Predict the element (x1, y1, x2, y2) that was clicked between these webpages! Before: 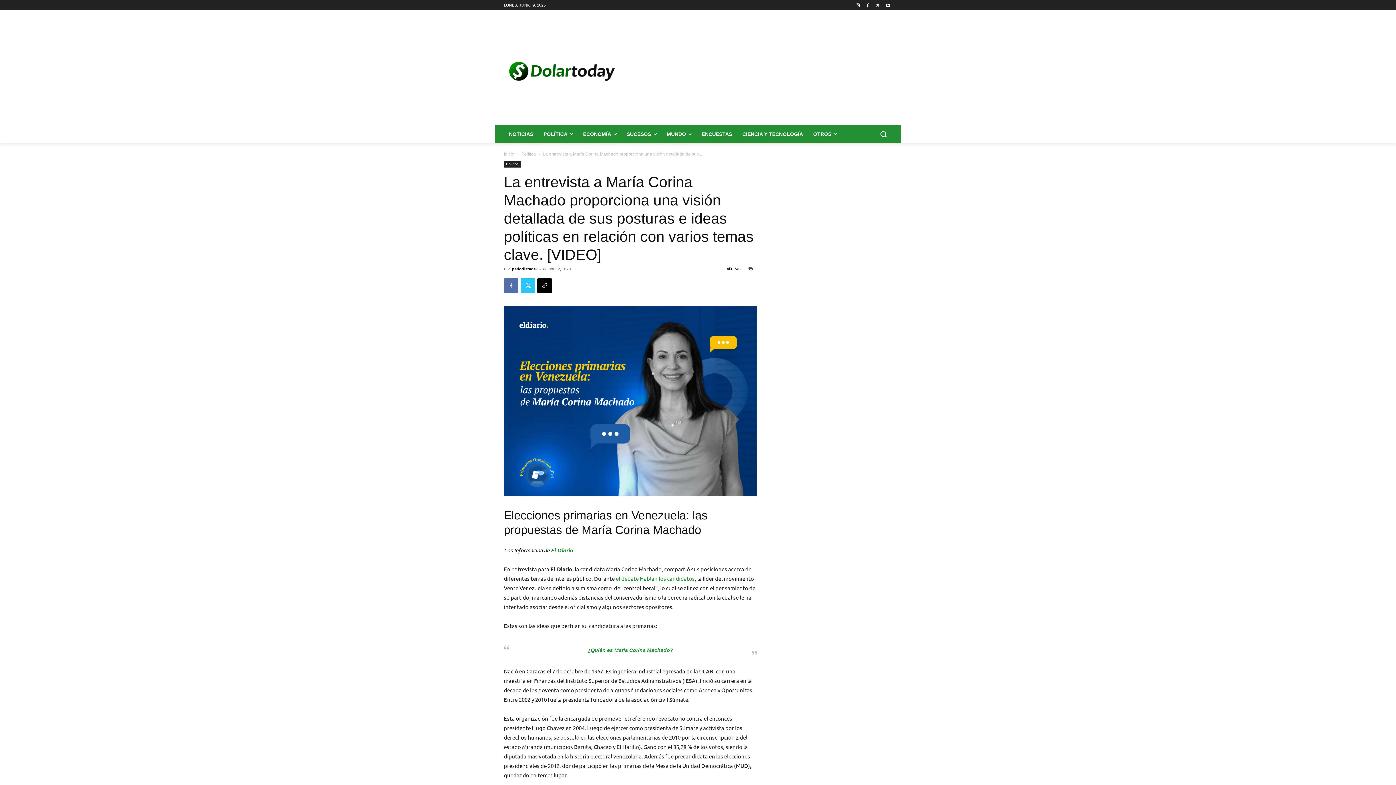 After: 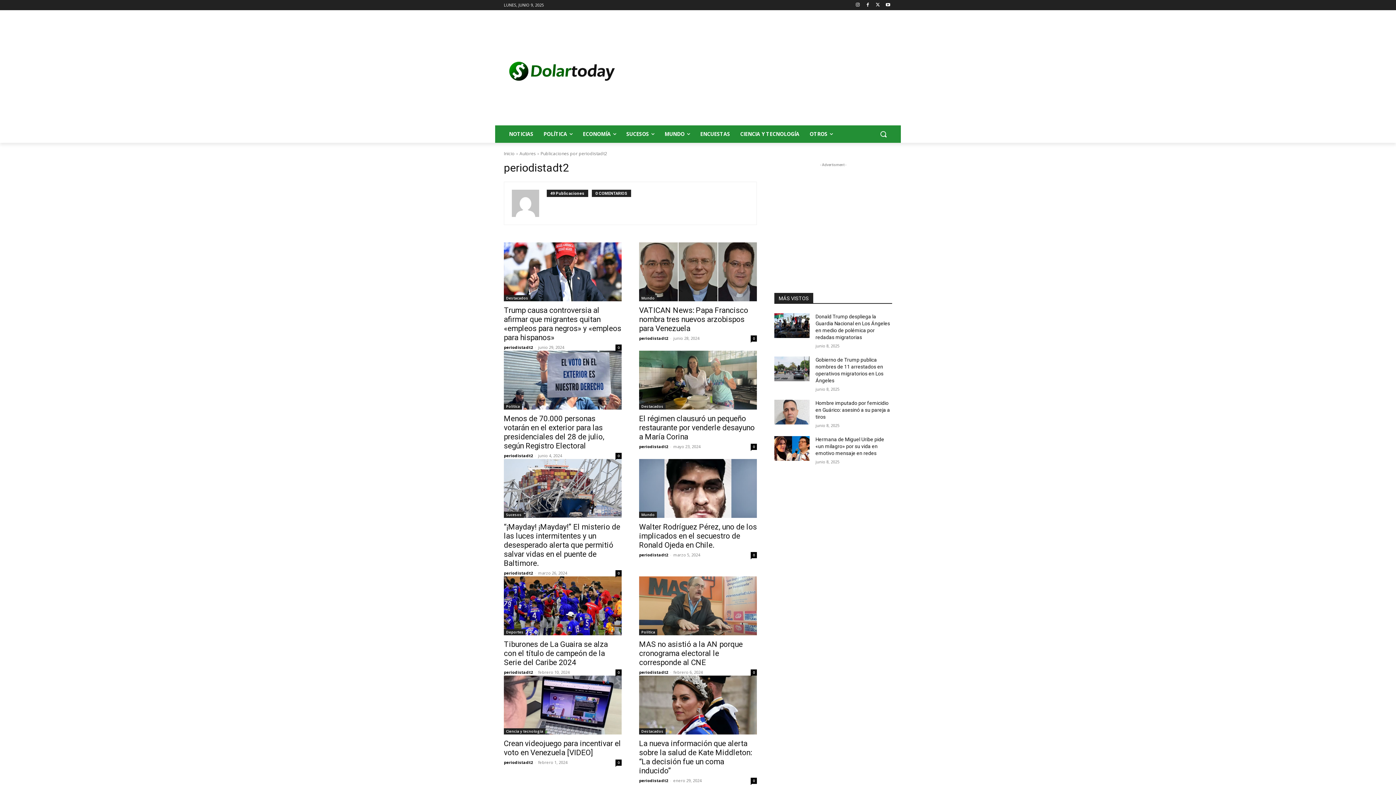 Action: label: periodistadt2 bbox: (512, 266, 537, 271)